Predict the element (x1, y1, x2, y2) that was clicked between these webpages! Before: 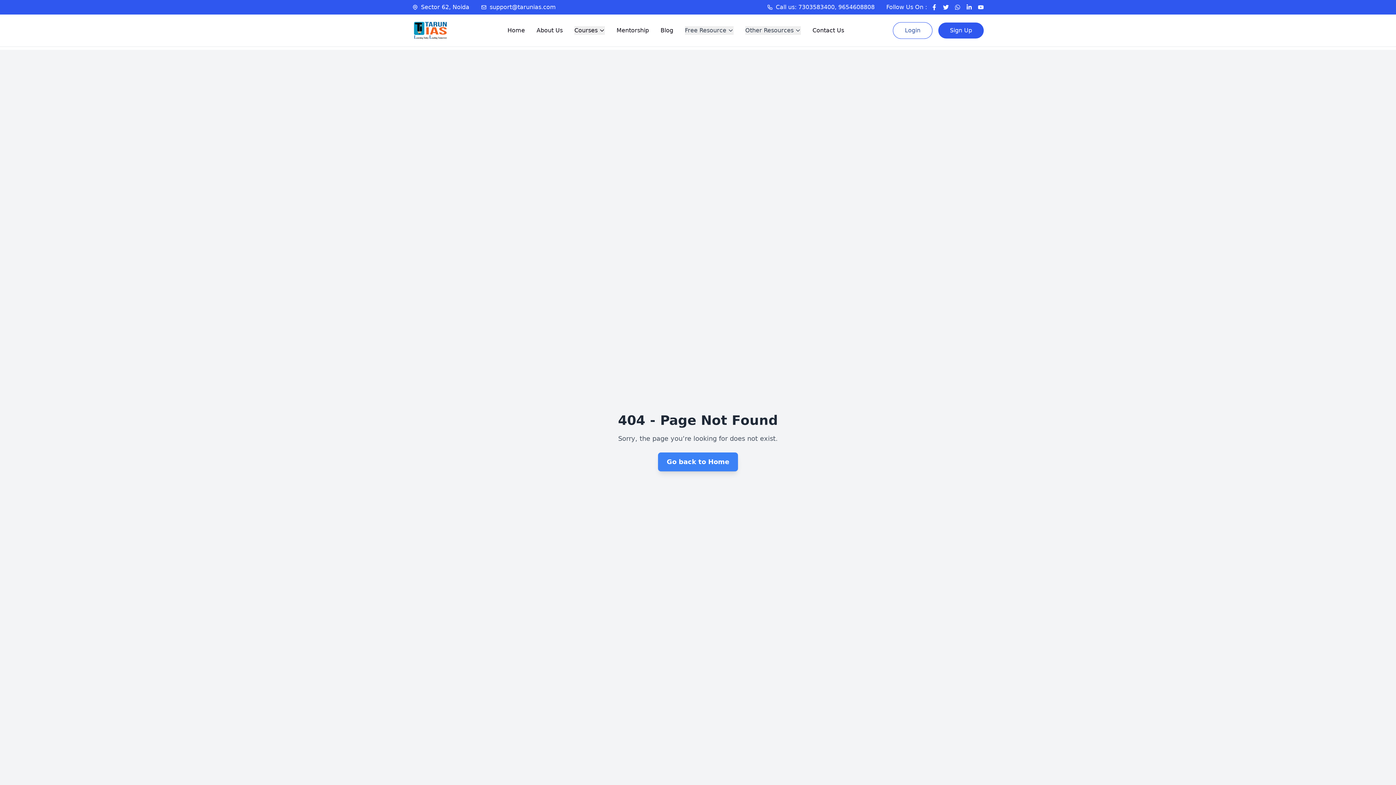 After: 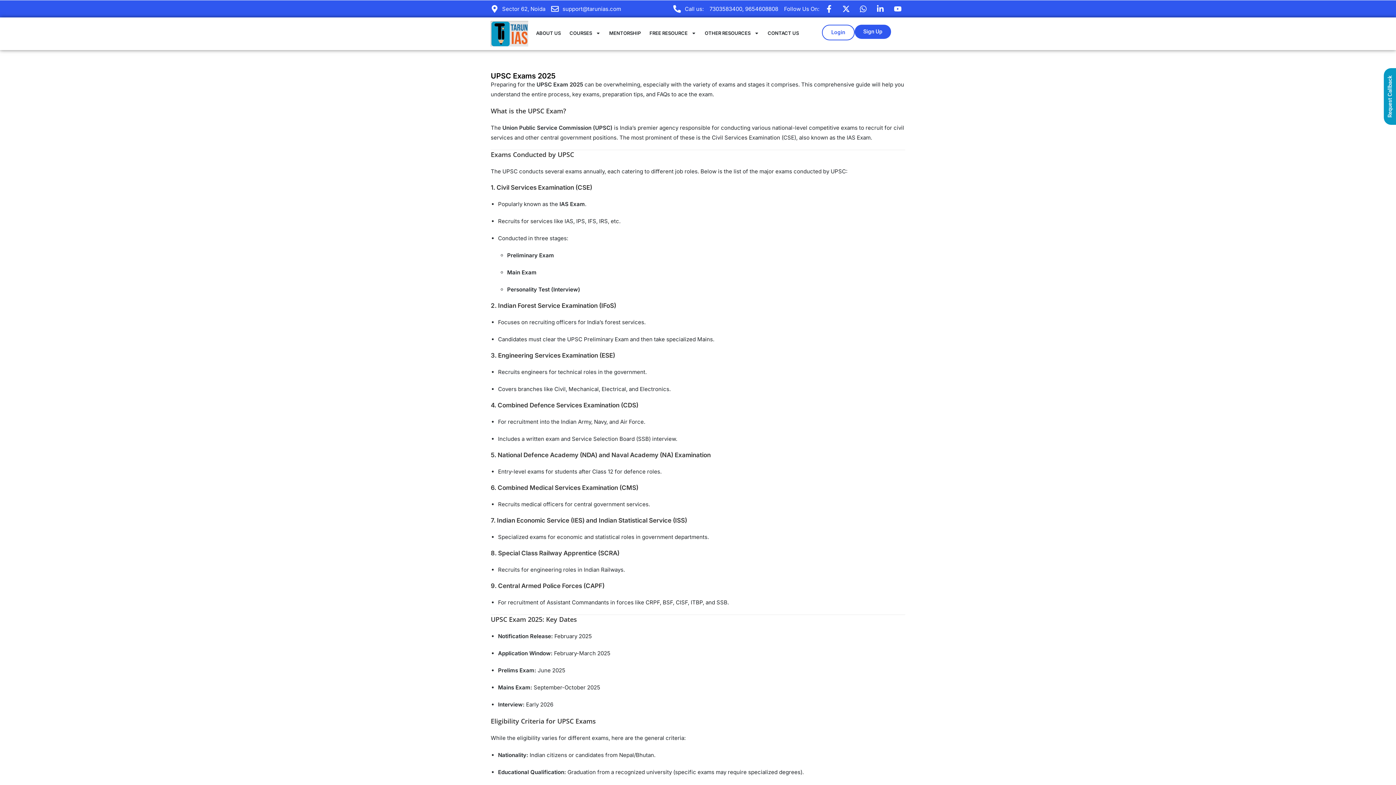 Action: bbox: (660, 24, 673, 33) label: Blog